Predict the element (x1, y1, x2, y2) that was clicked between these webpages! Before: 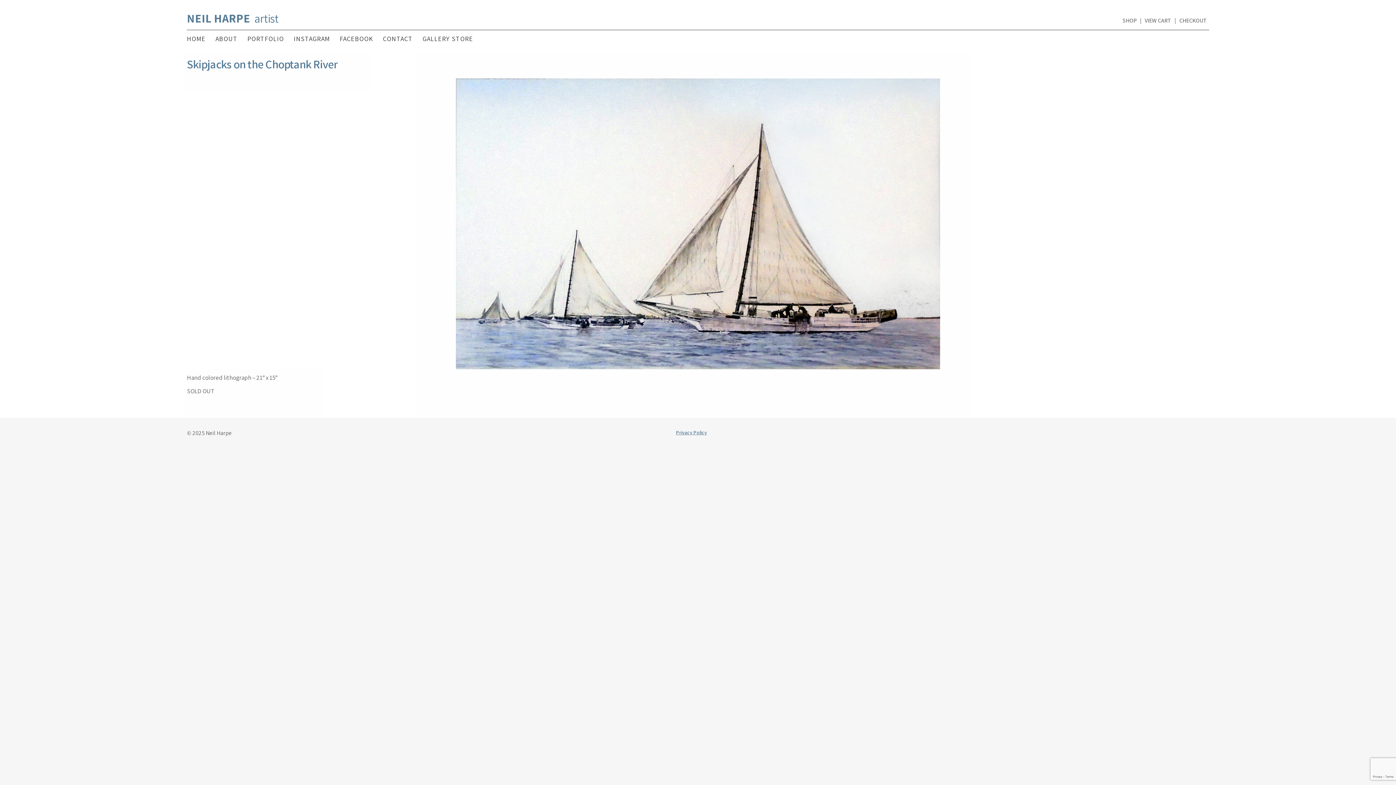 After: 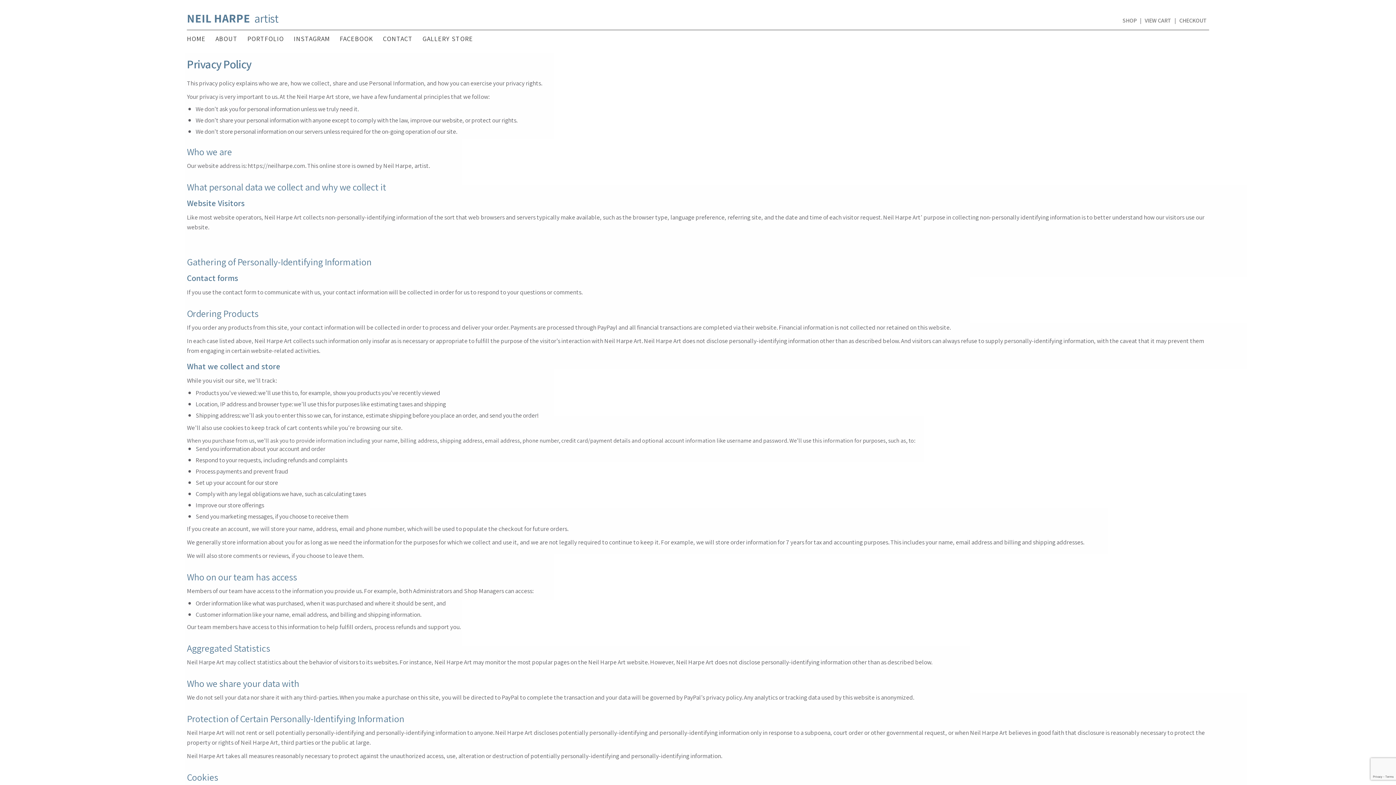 Action: label: Privacy Policy bbox: (676, 429, 707, 435)